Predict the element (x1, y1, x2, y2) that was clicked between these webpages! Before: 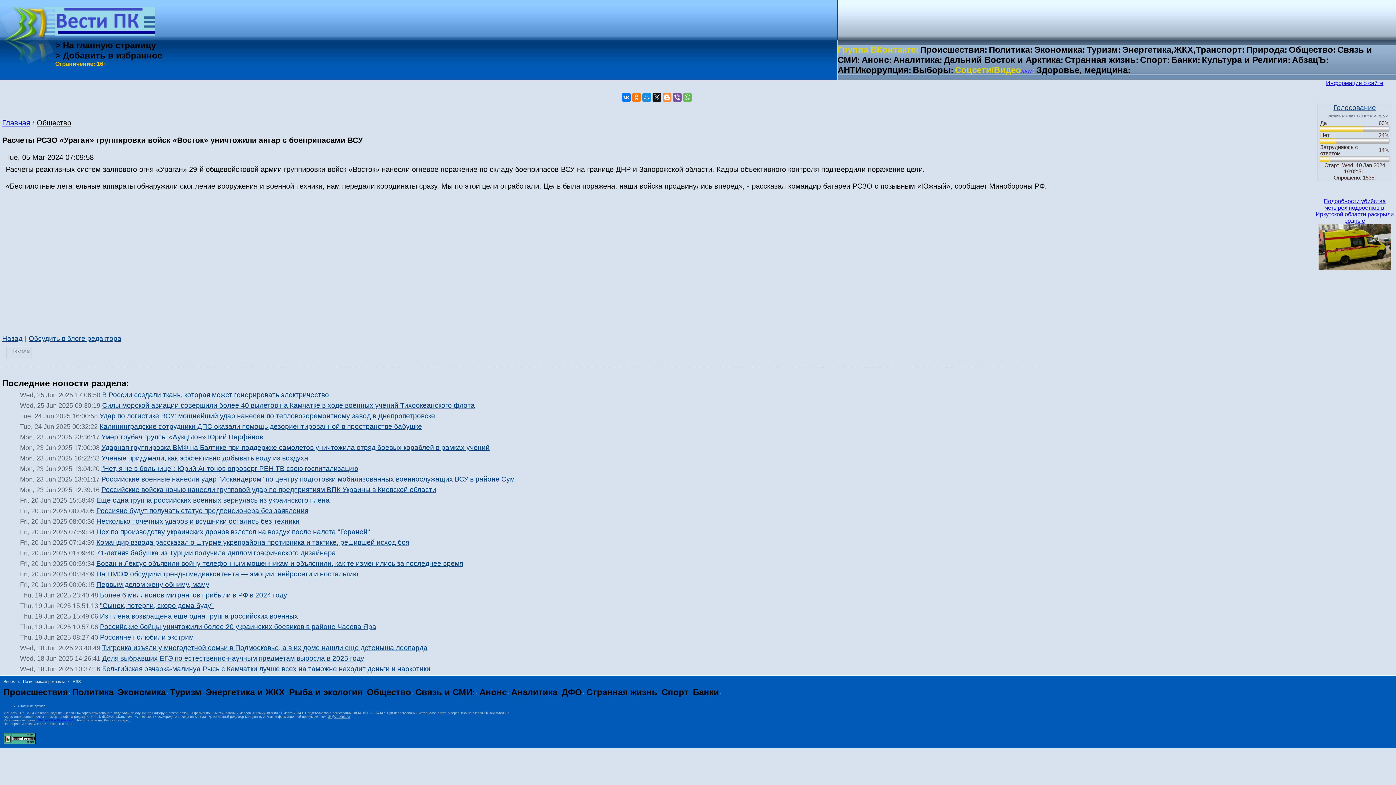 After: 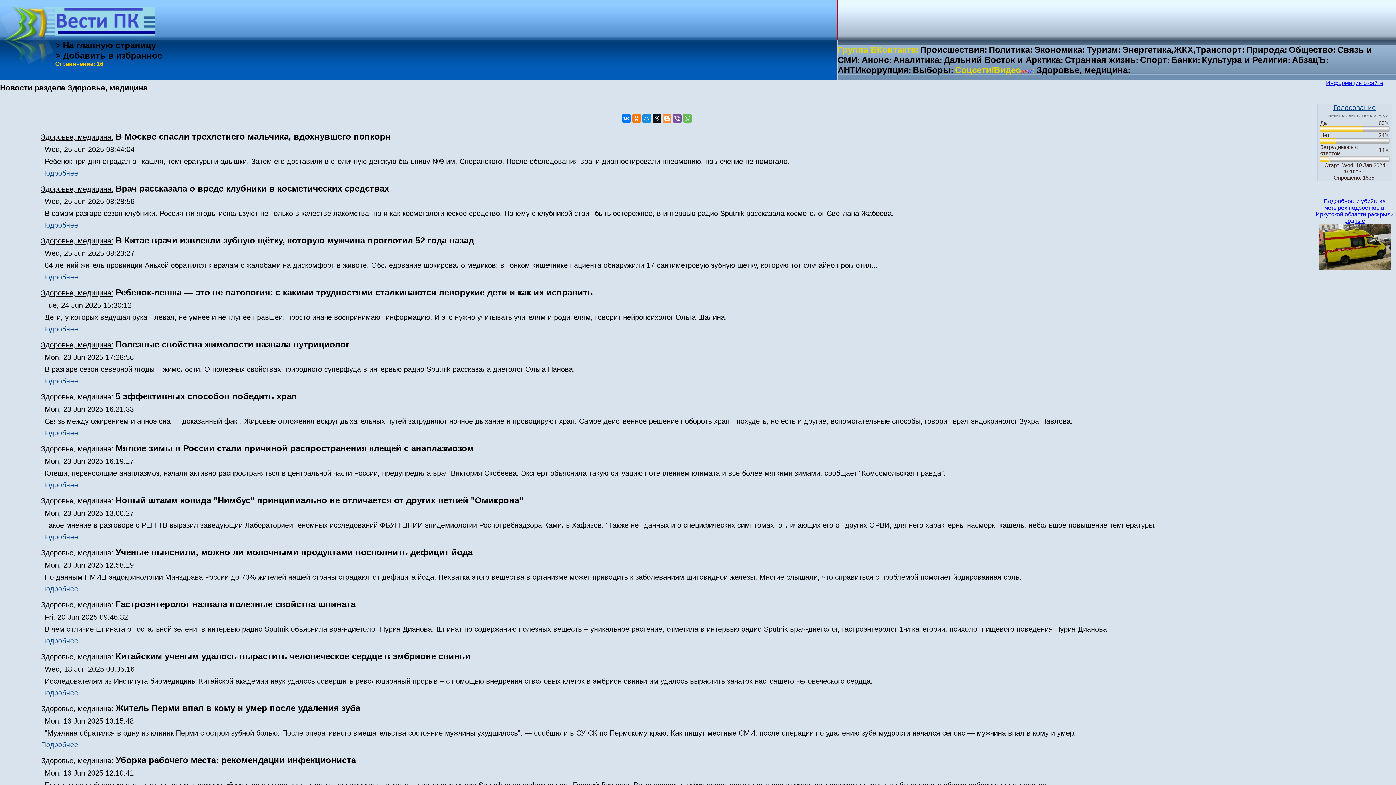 Action: bbox: (1036, 65, 1130, 74) label: Здоровье, медицина: